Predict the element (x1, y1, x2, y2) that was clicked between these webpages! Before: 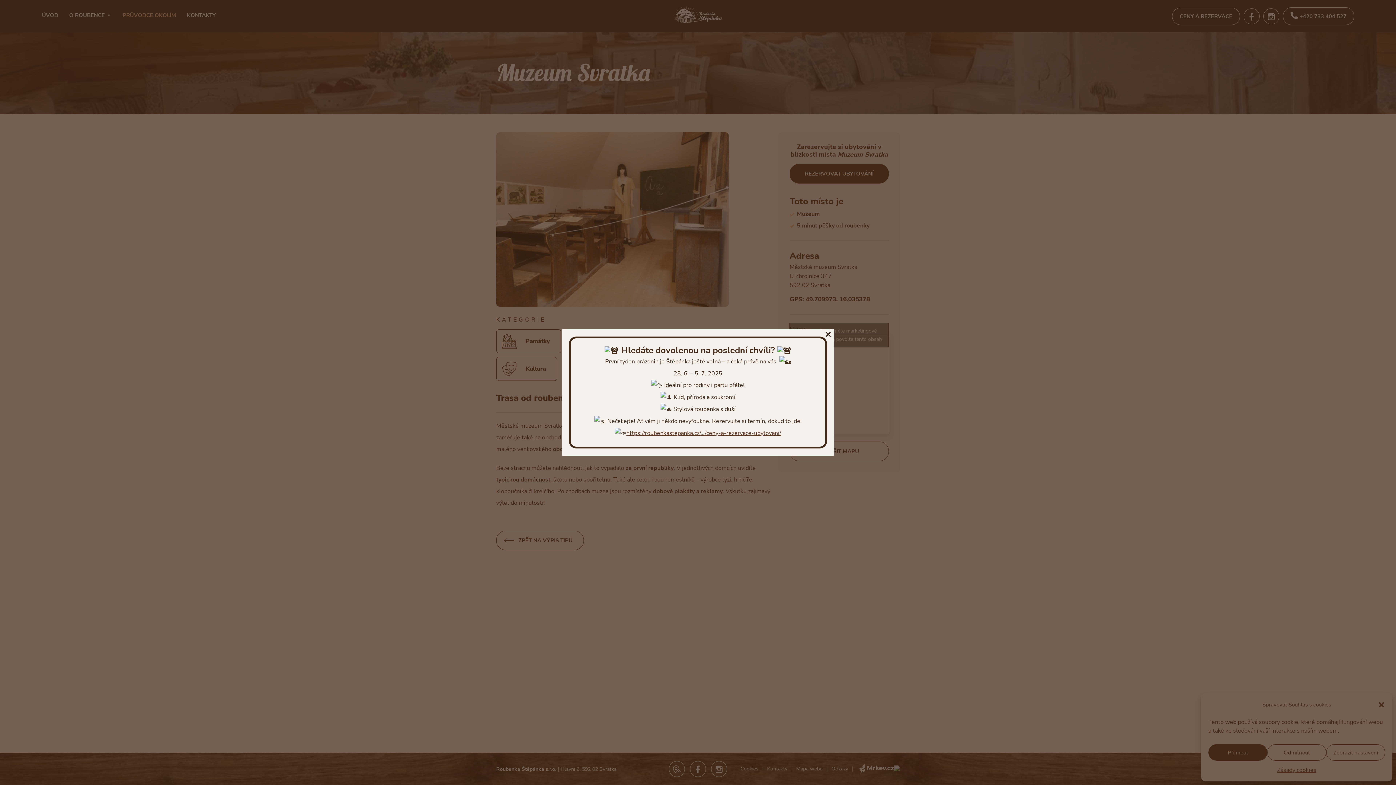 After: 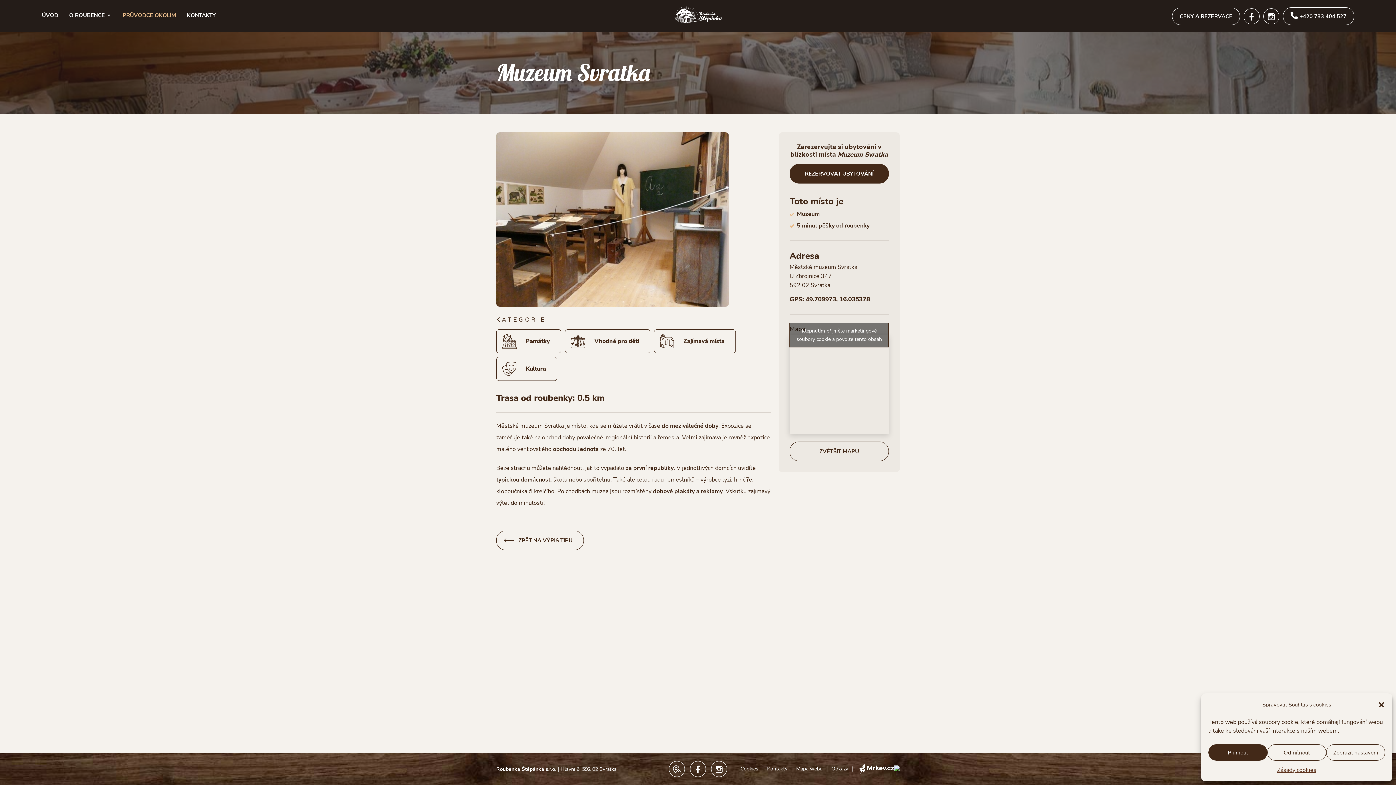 Action: label: × bbox: (825, 331, 831, 336)